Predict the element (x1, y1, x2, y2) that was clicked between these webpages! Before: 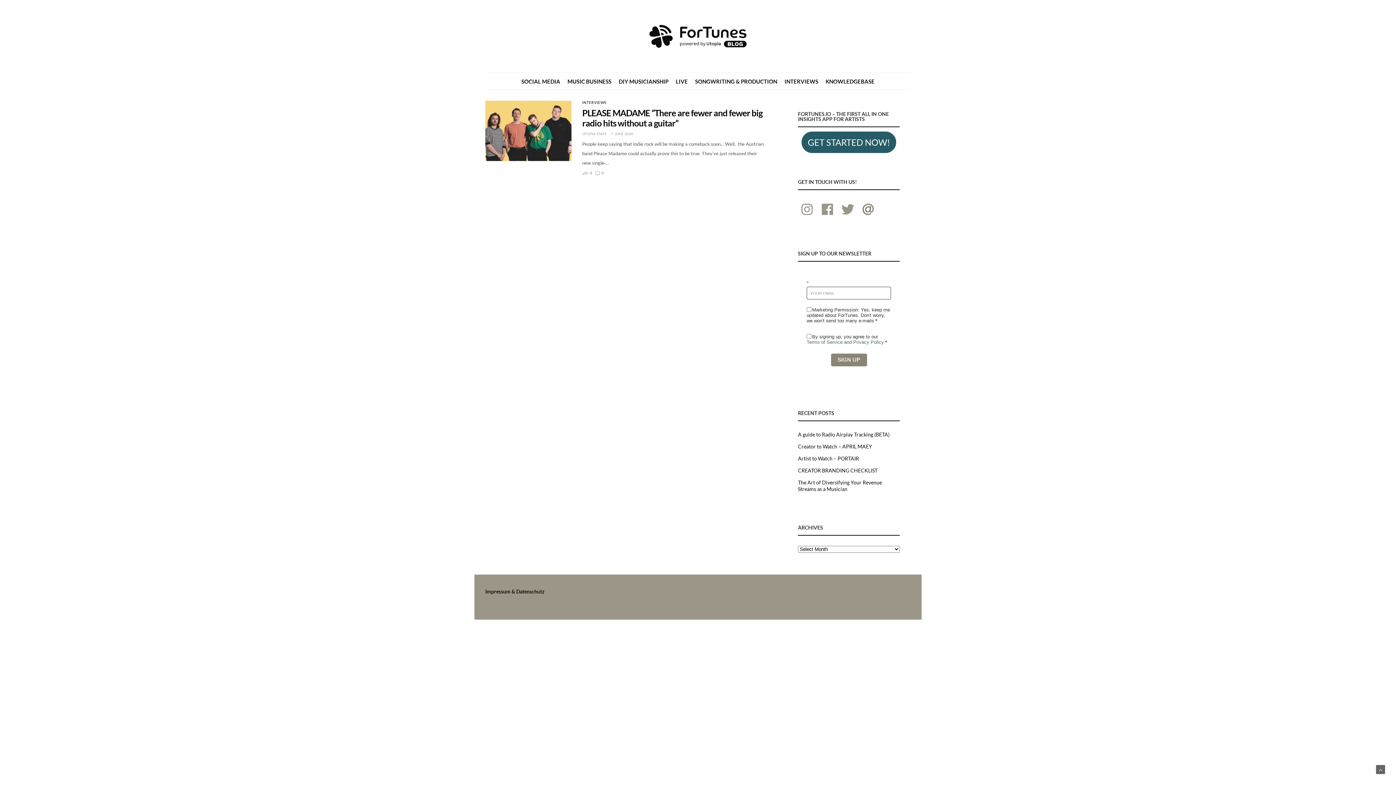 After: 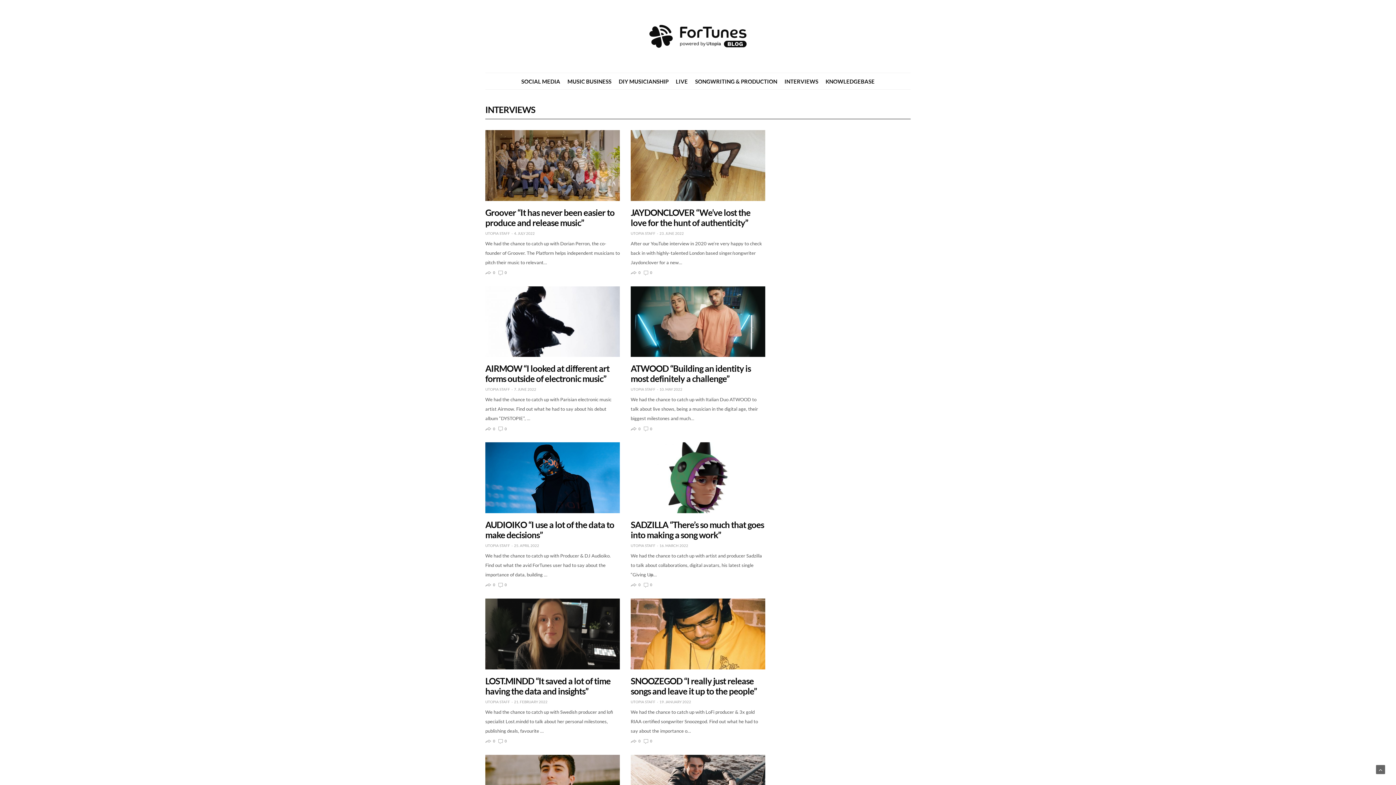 Action: label: INTERVIEWS bbox: (784, 78, 818, 84)